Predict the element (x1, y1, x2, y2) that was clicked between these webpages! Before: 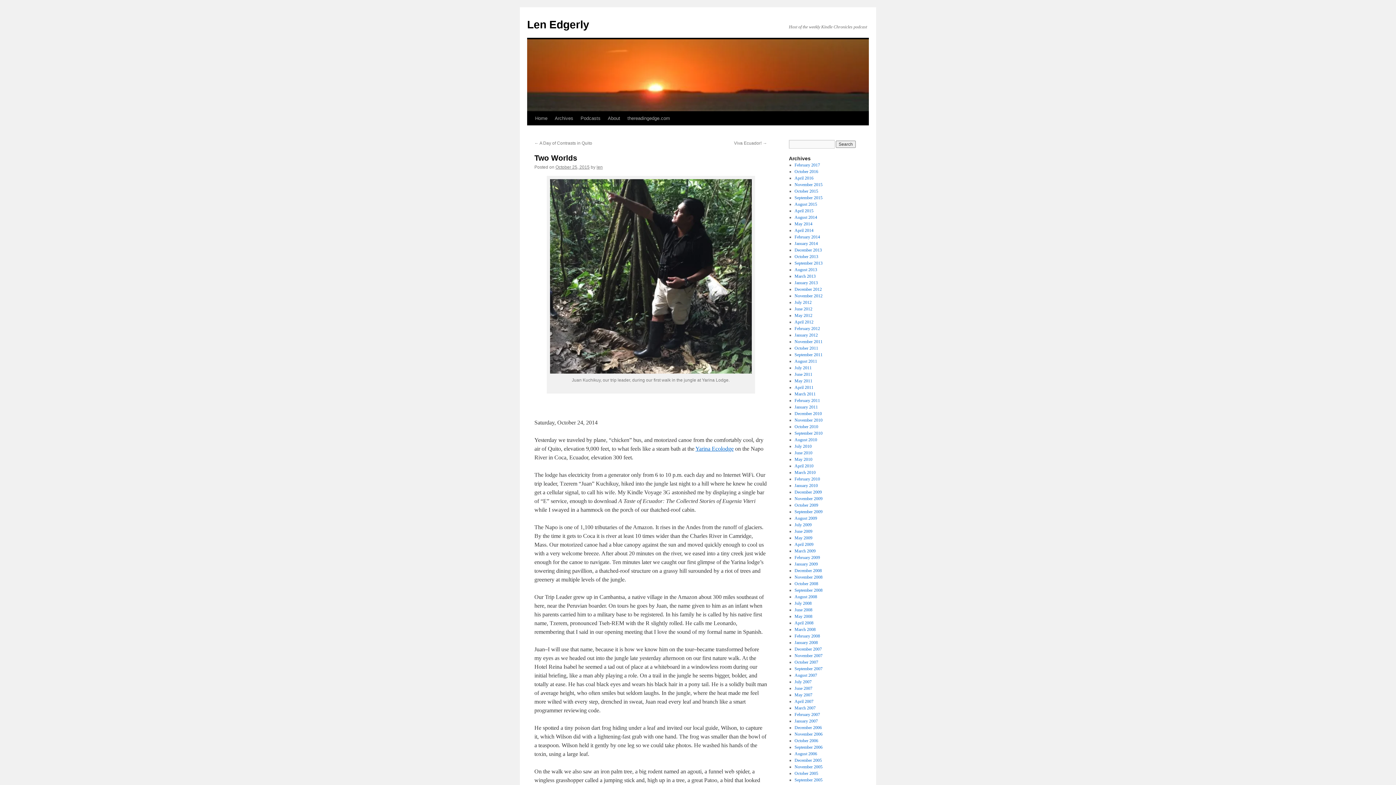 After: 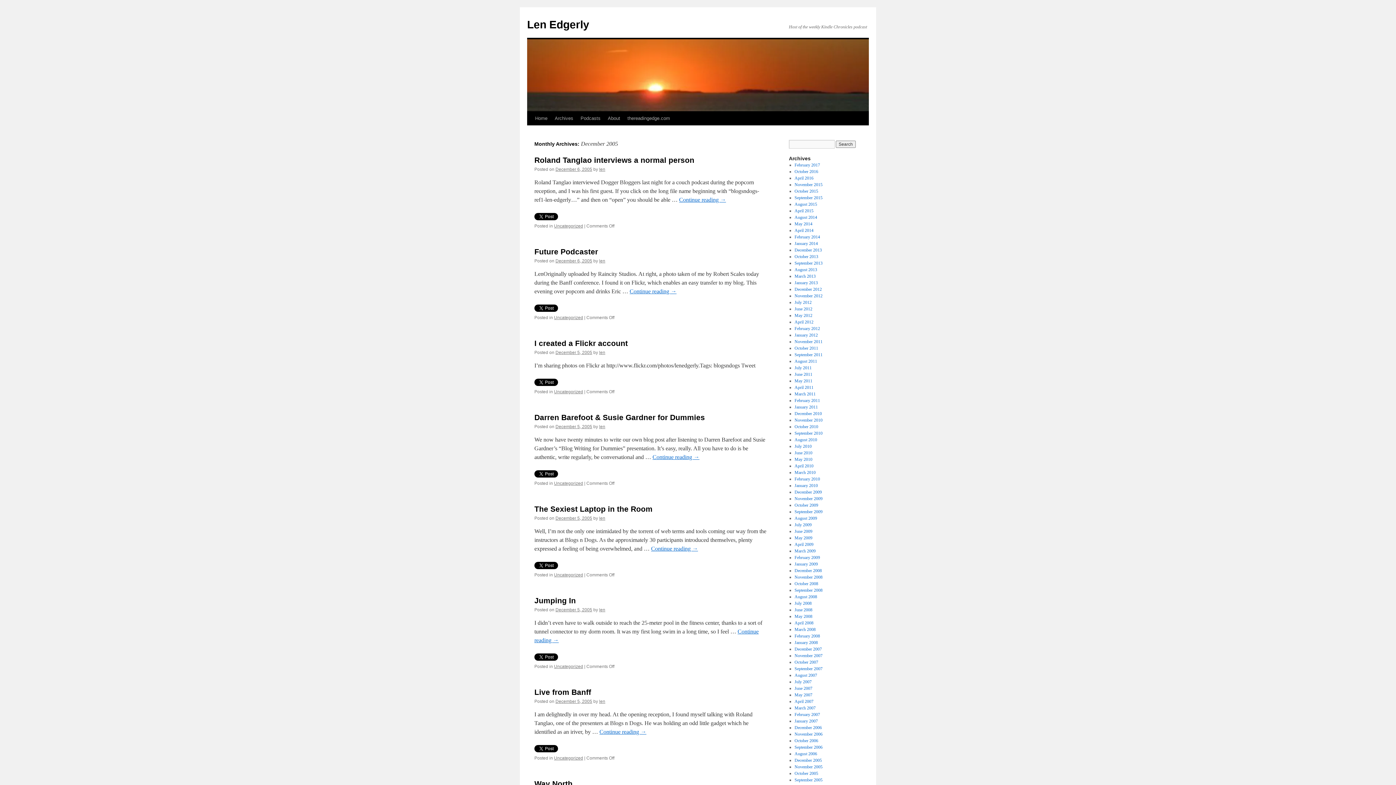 Action: label: December 2005 bbox: (794, 758, 822, 763)